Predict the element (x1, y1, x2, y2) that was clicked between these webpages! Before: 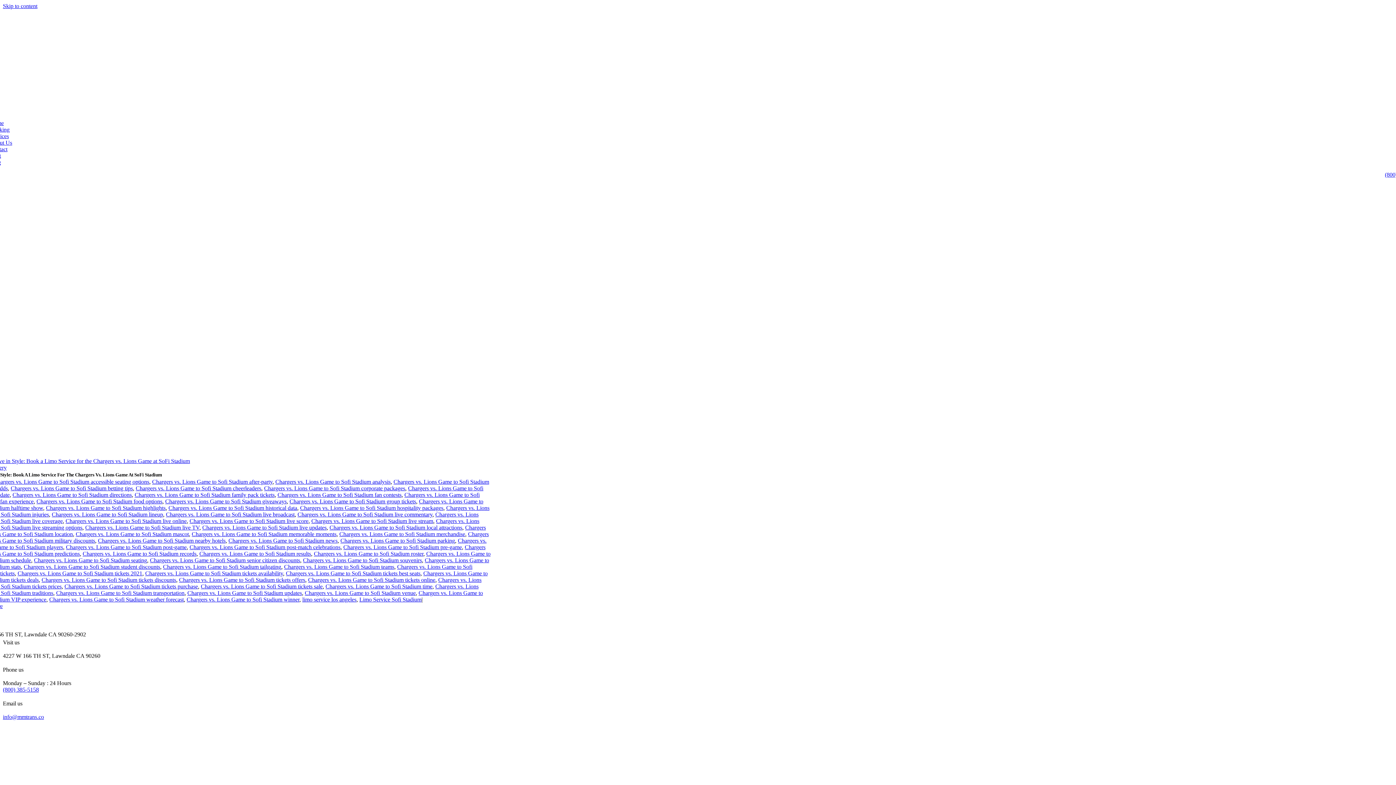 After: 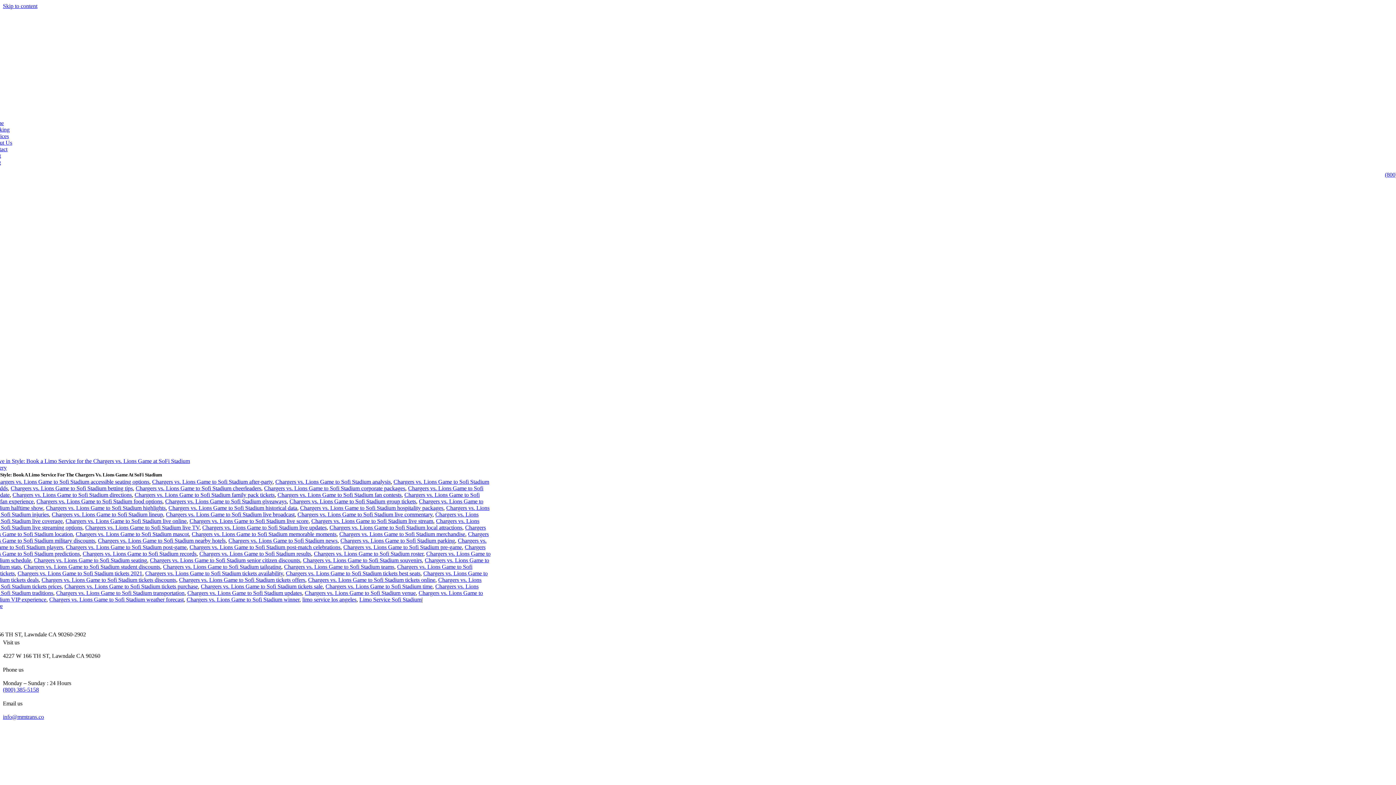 Action: bbox: (359, 596, 421, 602) label: Limo Service Sofi Stadium